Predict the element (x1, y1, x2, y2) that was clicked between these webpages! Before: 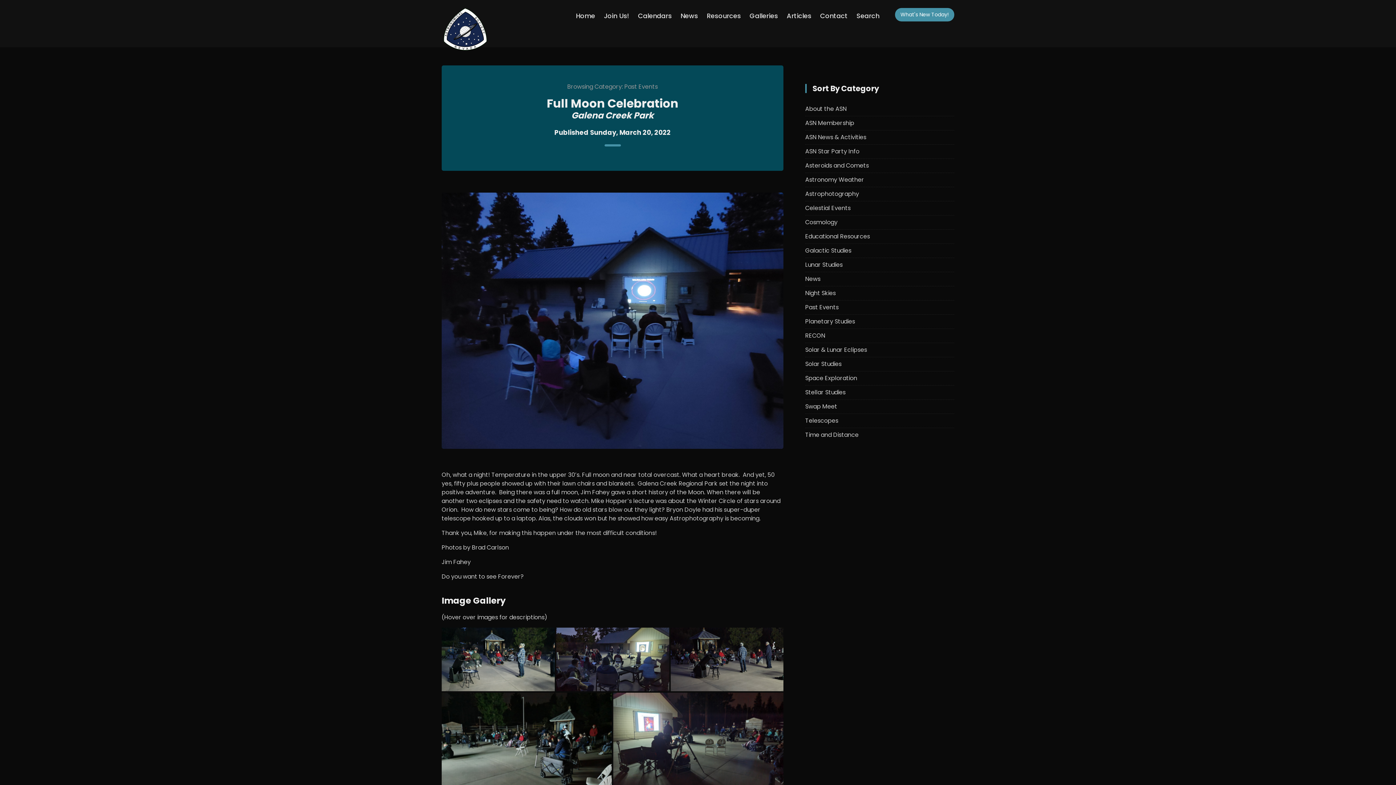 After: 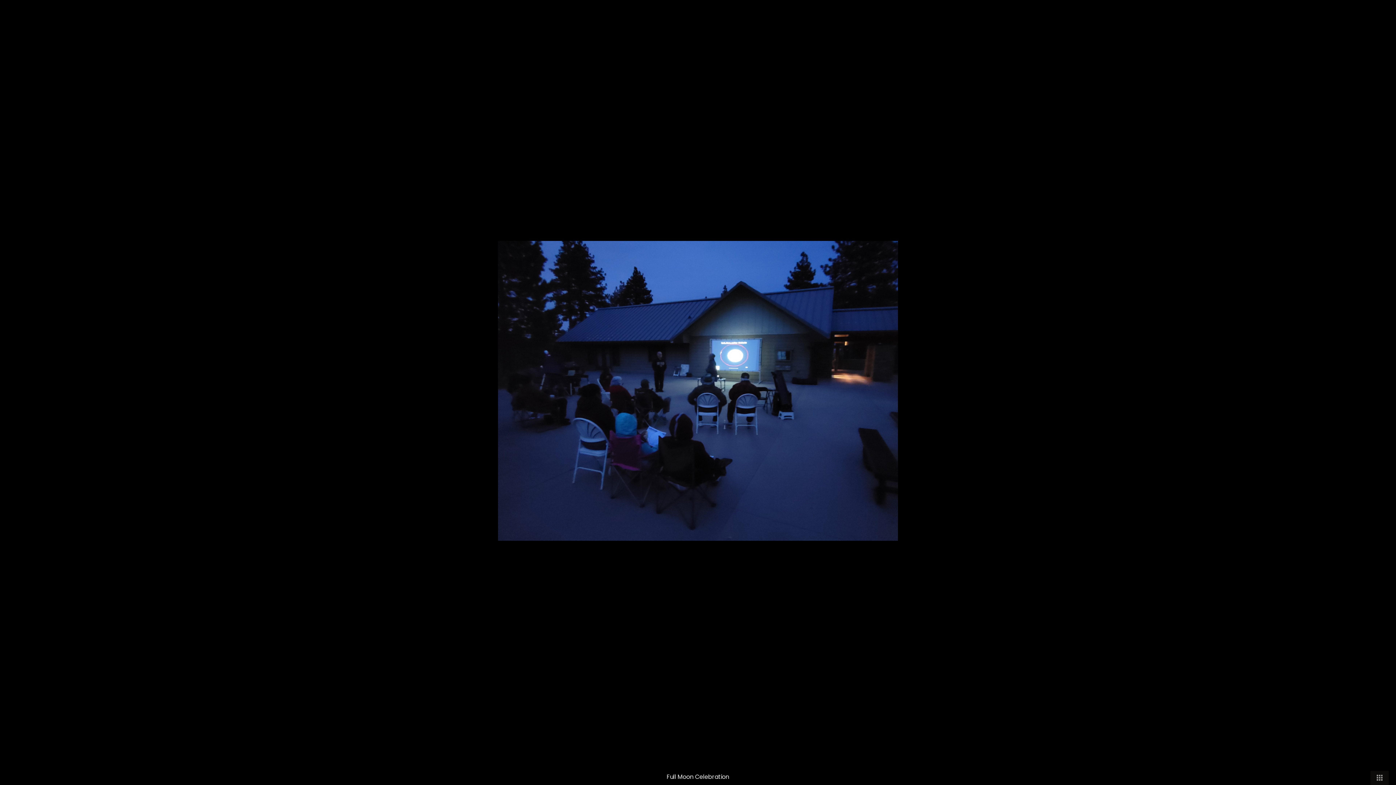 Action: bbox: (441, 316, 783, 324)